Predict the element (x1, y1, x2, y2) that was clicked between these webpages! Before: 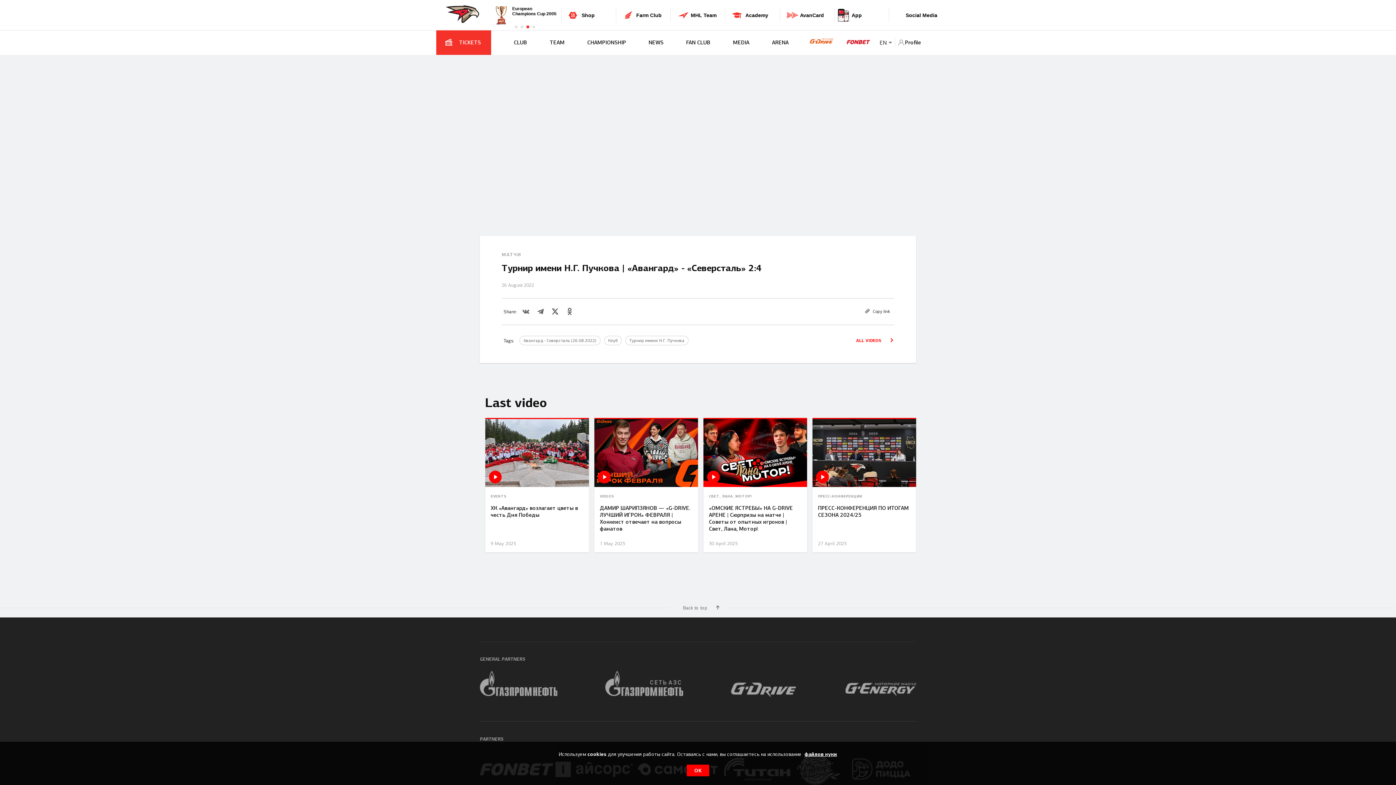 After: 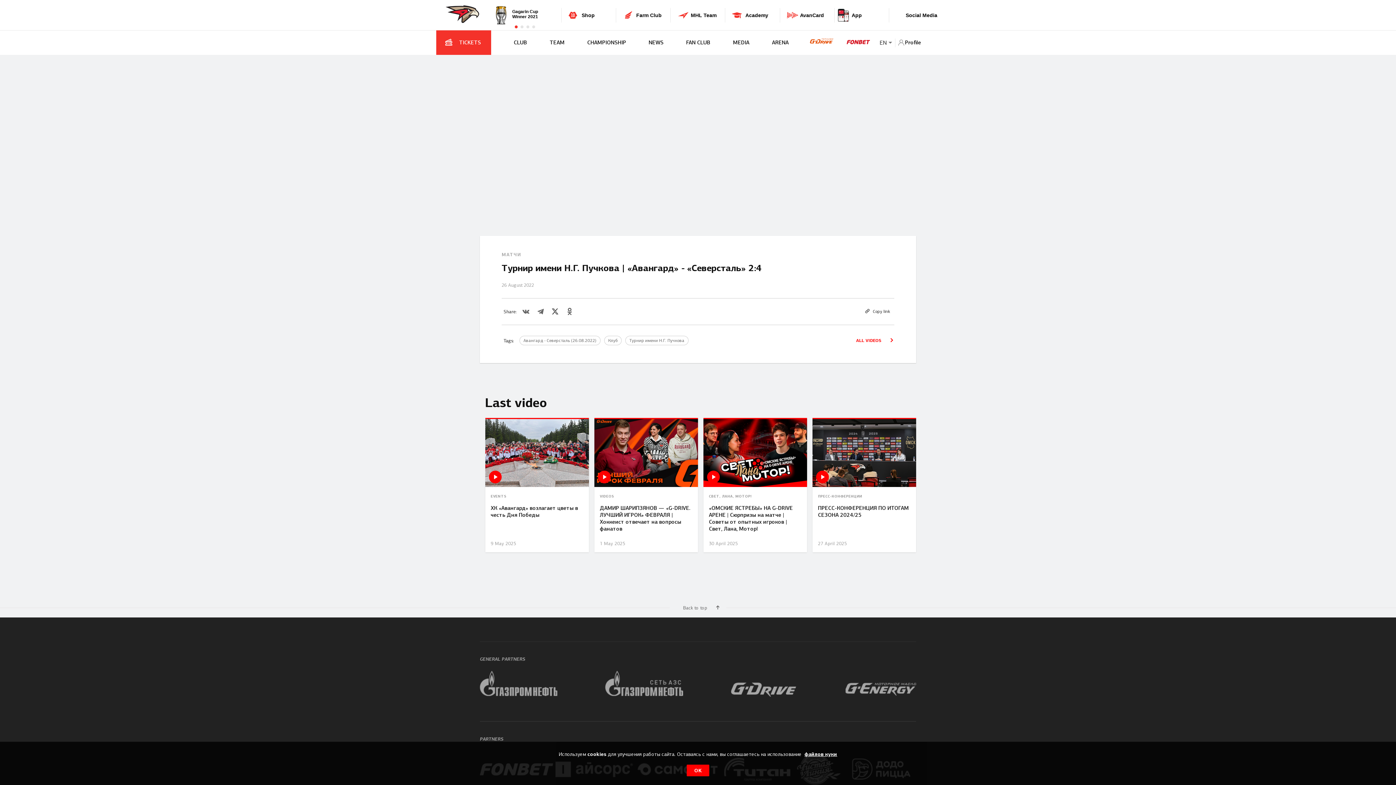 Action: bbox: (731, 679, 798, 698)